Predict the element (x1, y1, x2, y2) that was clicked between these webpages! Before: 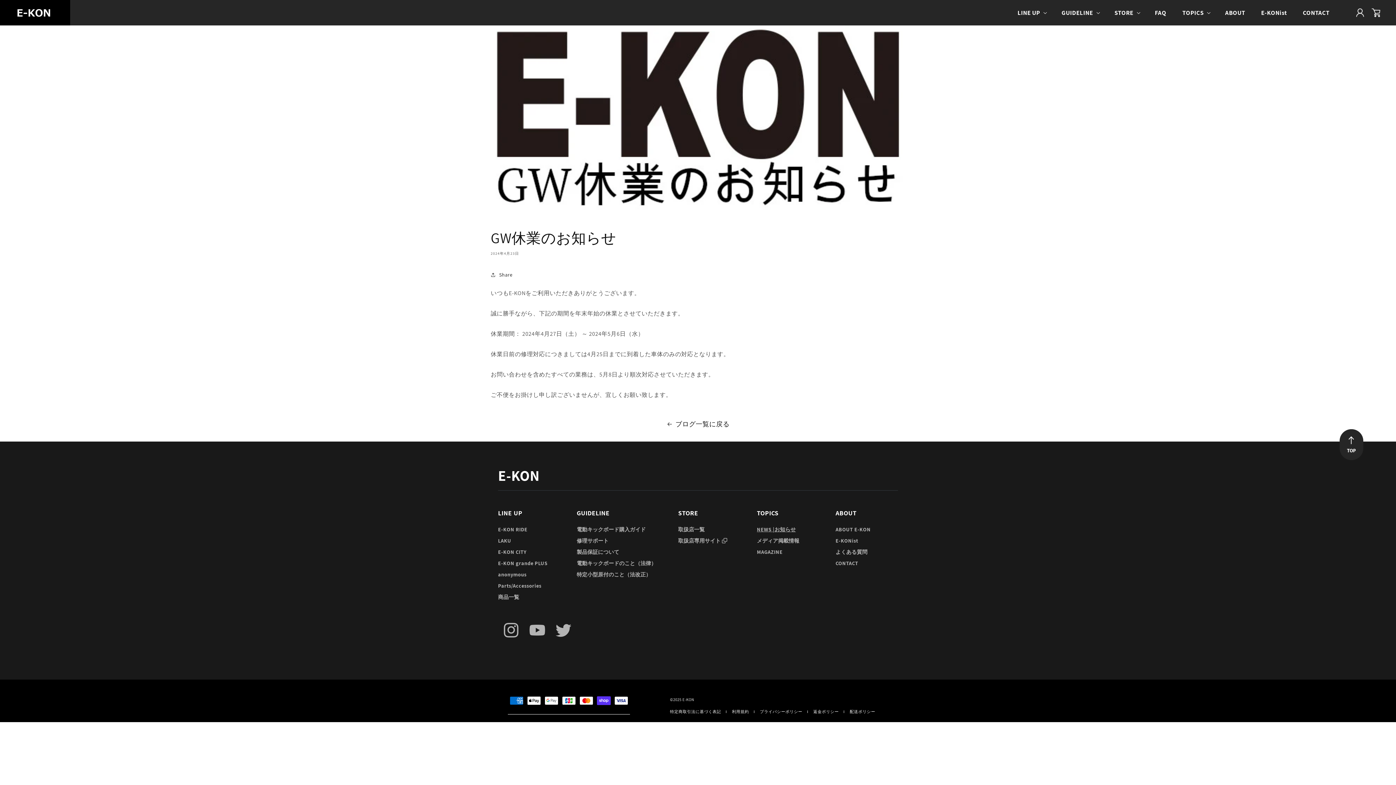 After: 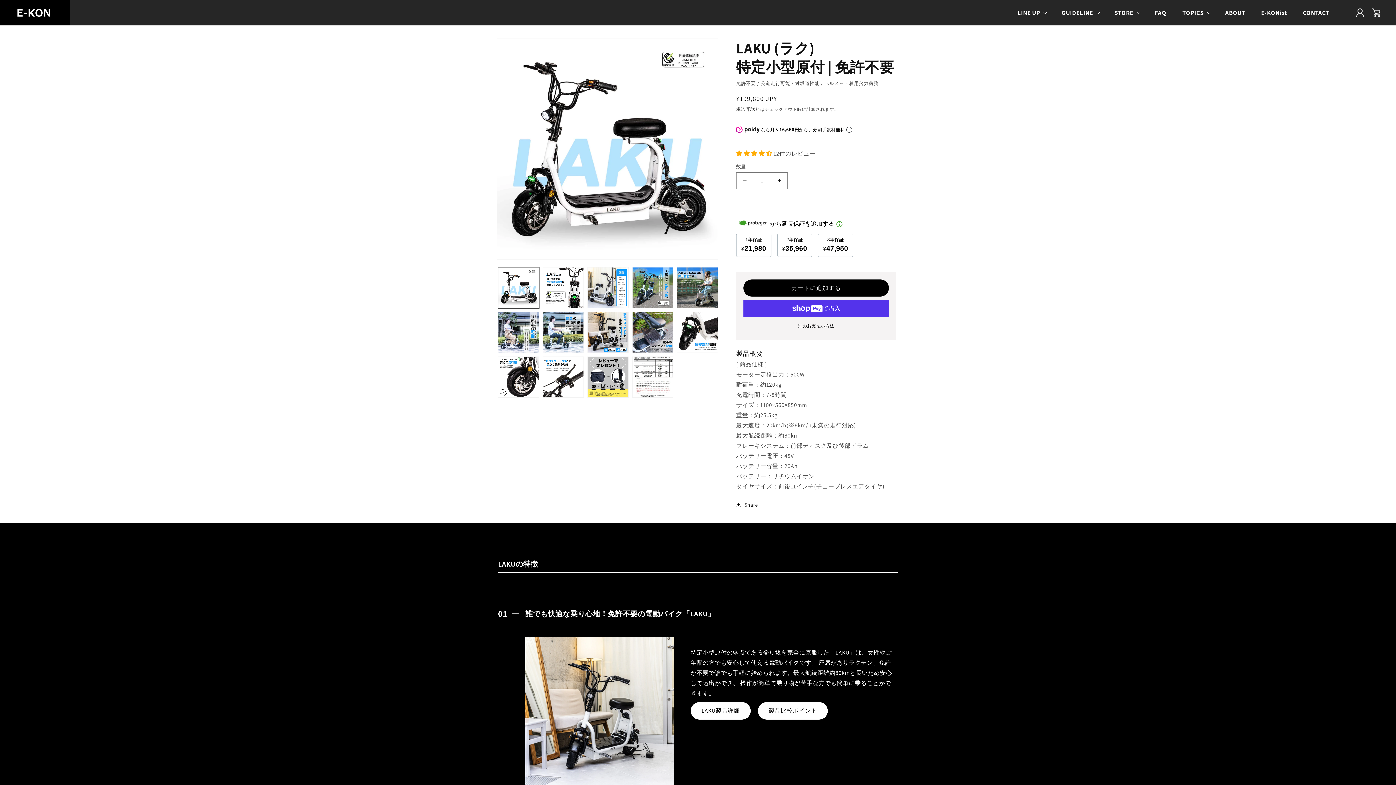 Action: label: LAKU bbox: (498, 536, 511, 545)